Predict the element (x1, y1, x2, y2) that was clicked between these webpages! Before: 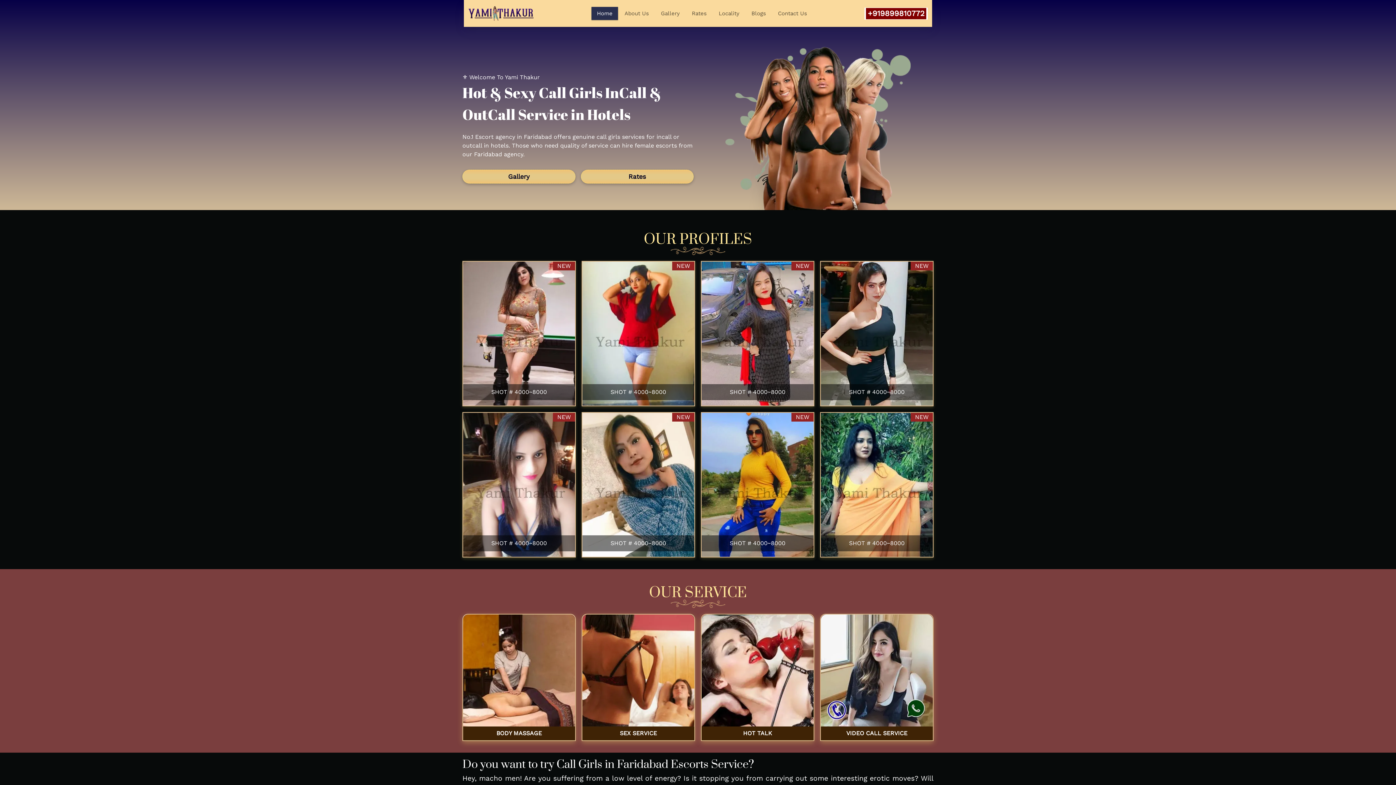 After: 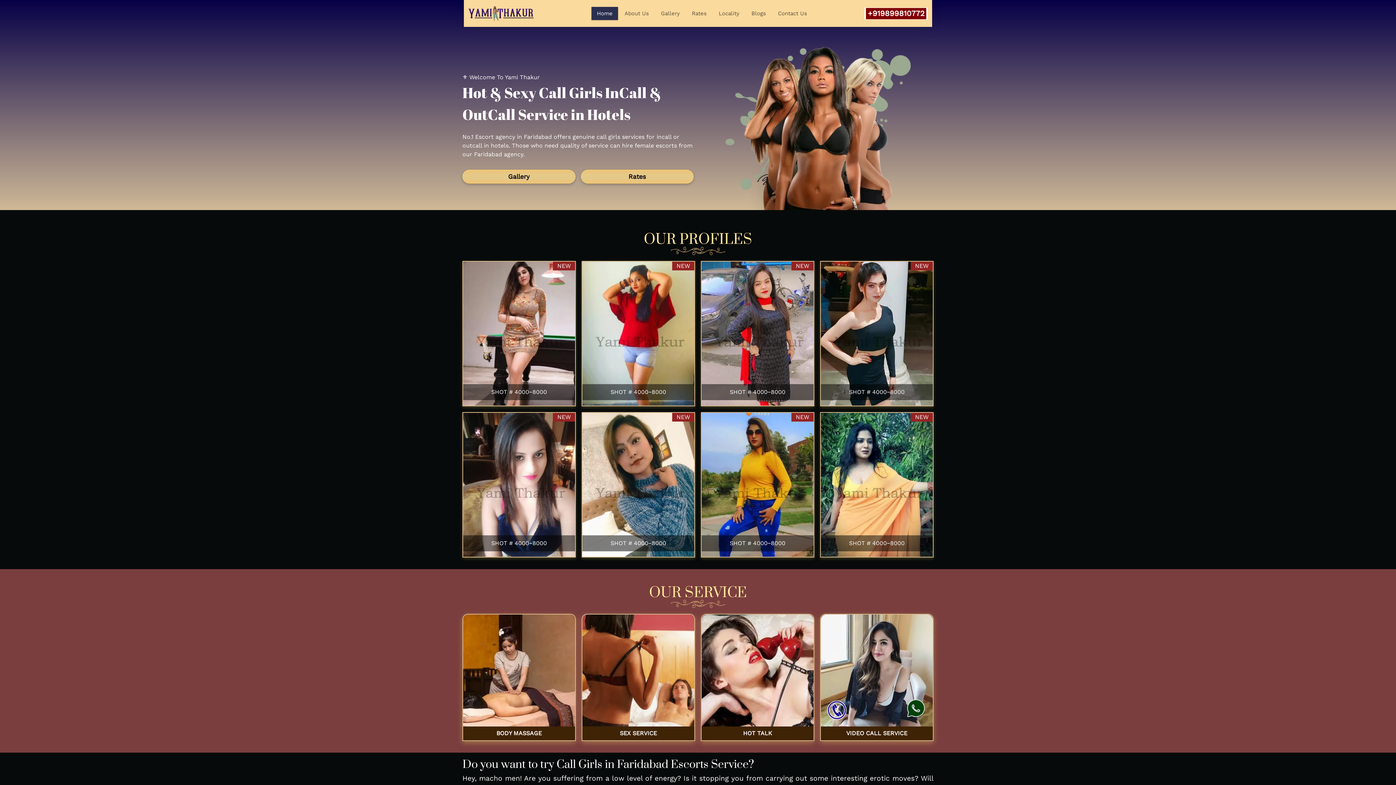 Action: bbox: (468, 4, 533, 22)